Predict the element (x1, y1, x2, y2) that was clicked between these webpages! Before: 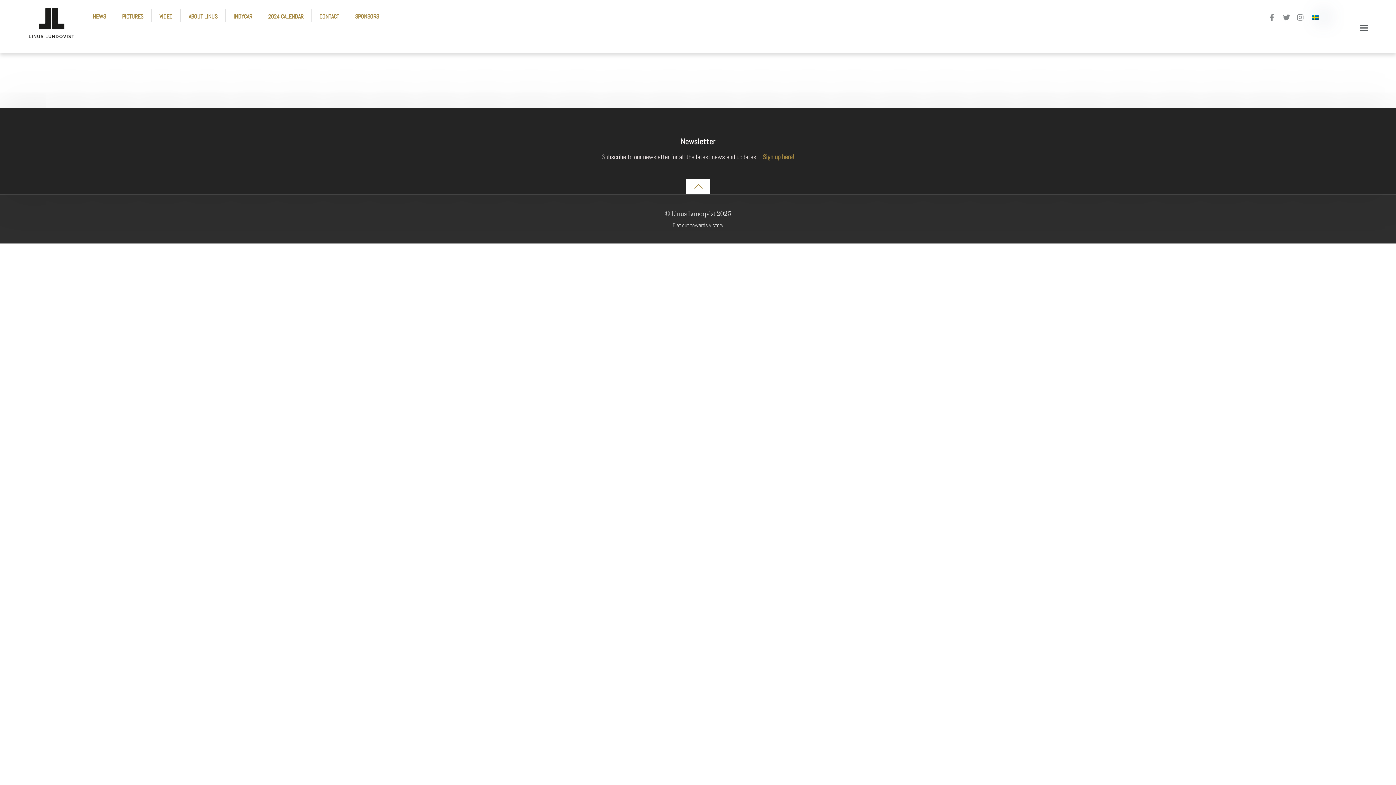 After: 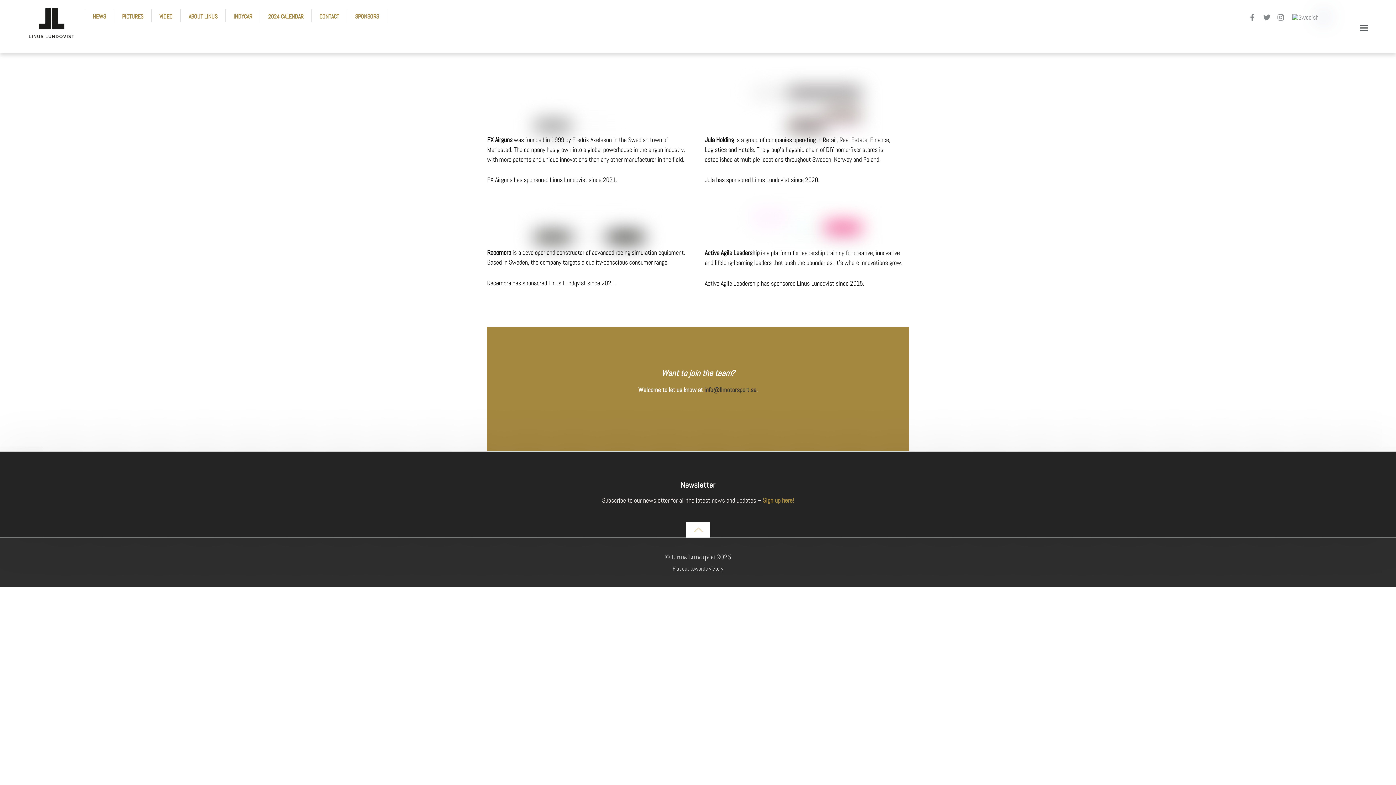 Action: bbox: (346, 9, 387, 22) label: SPONSORS